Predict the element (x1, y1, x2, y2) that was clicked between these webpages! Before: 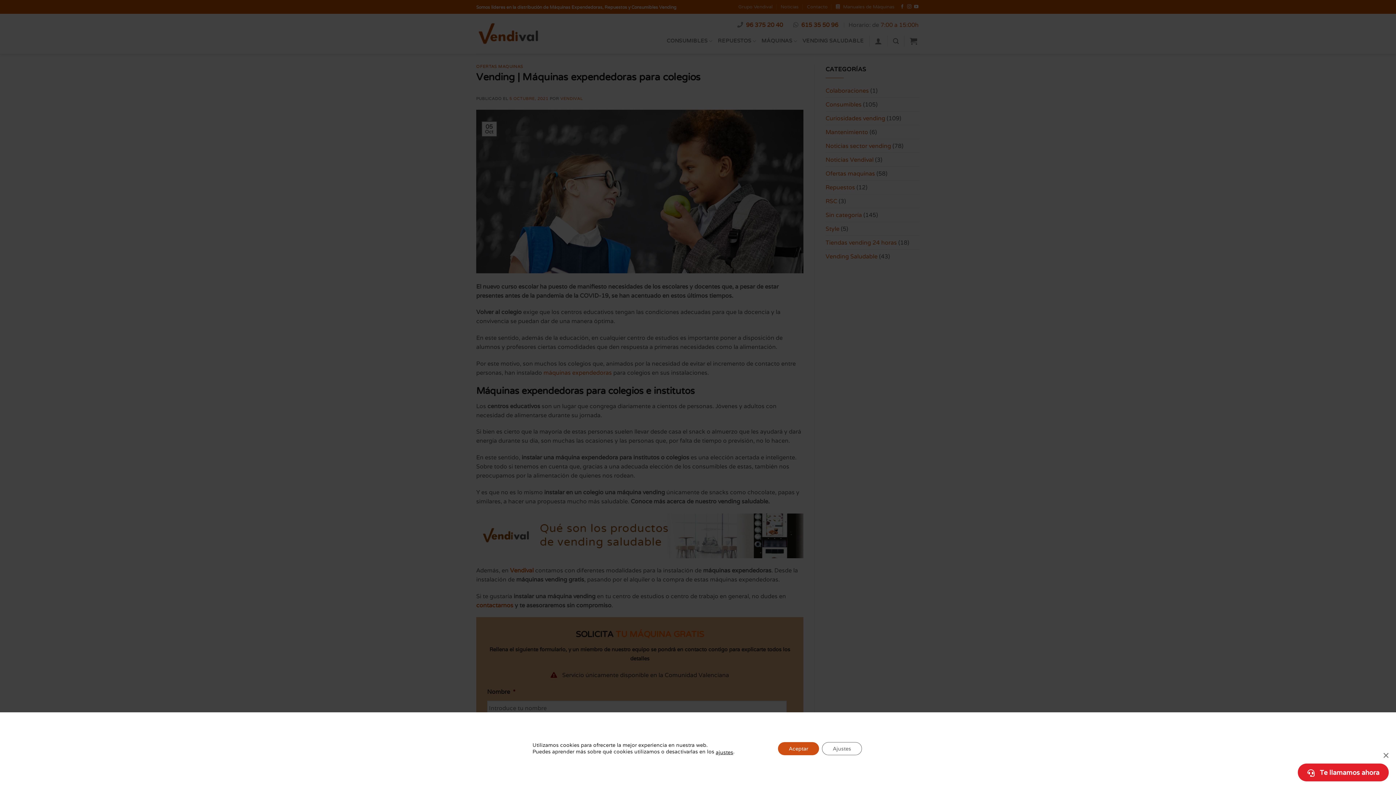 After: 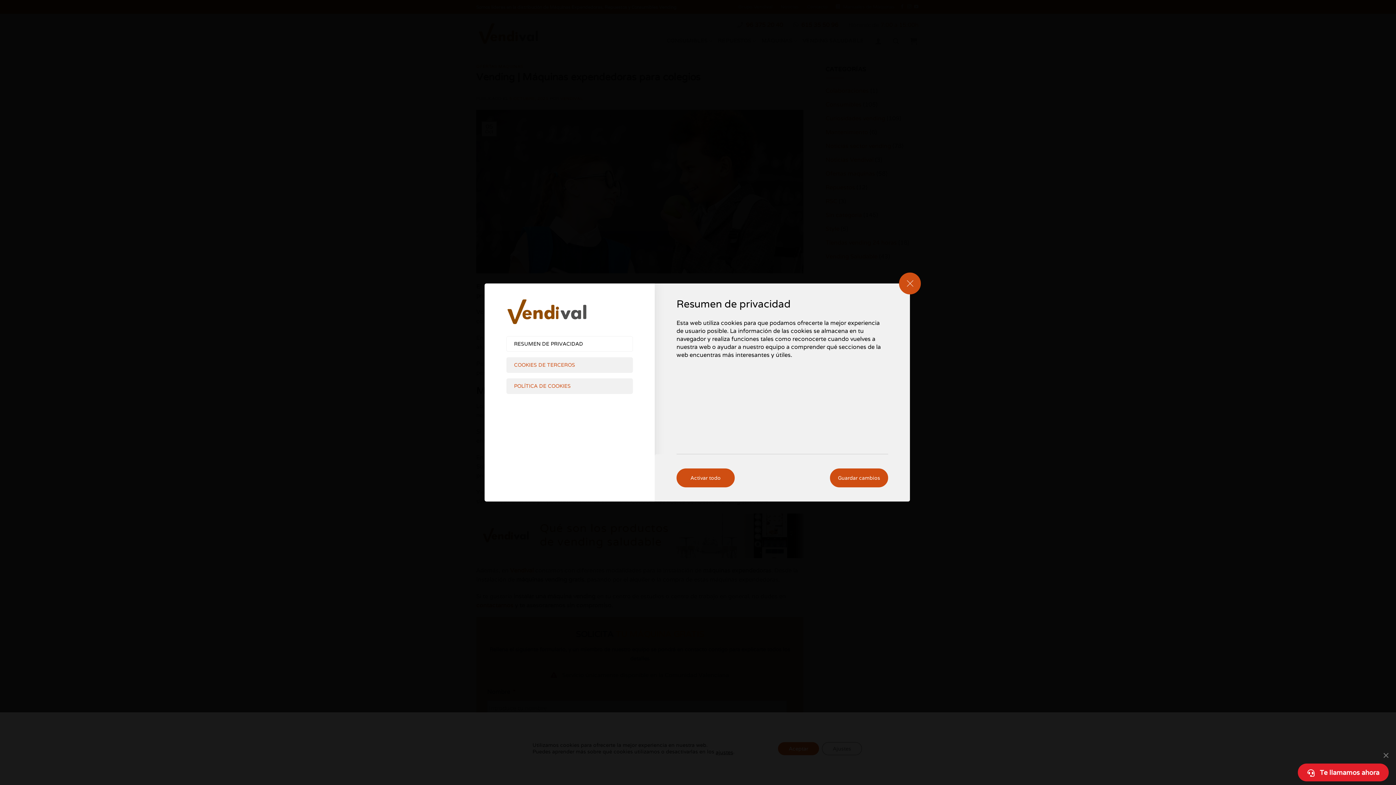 Action: label: ajustes bbox: (715, 749, 733, 755)